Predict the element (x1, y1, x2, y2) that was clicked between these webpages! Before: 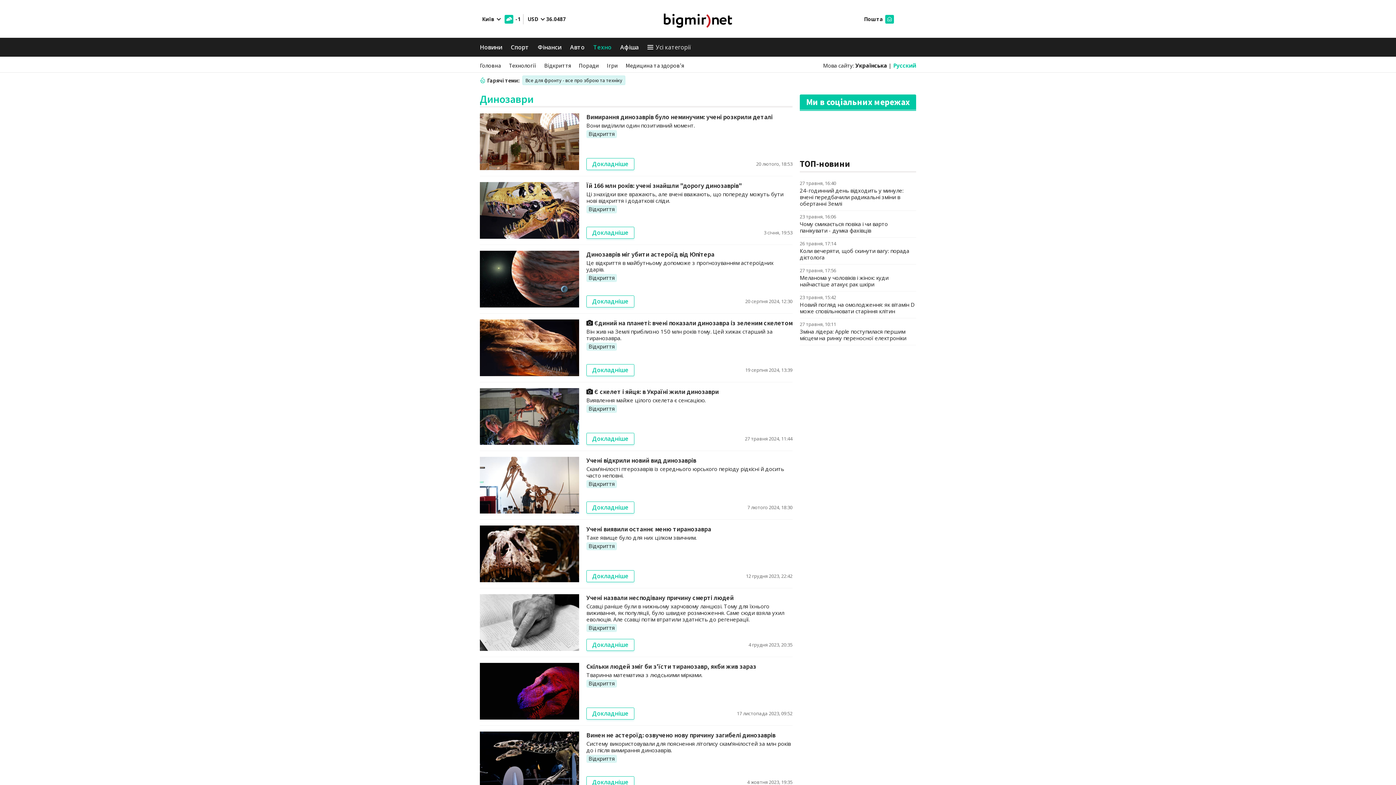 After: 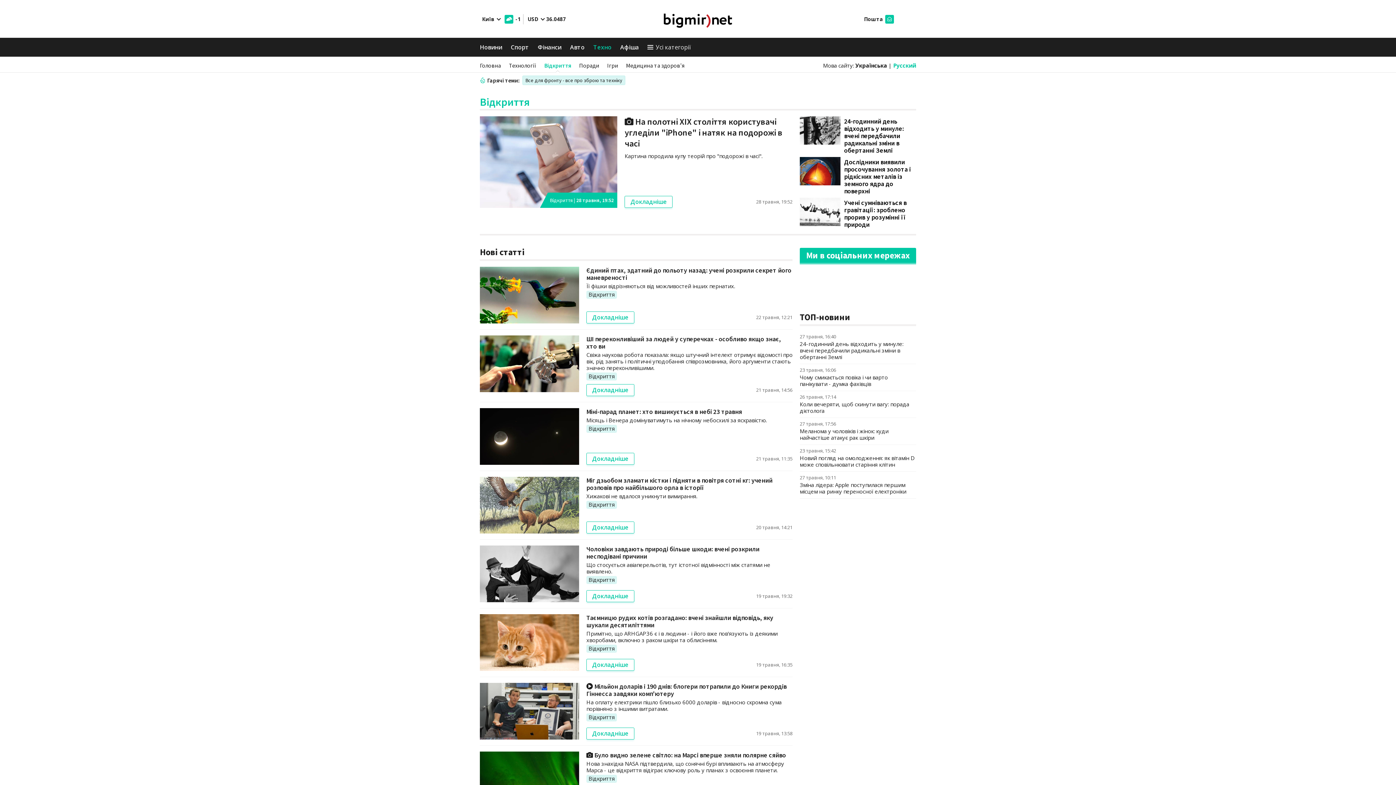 Action: label: Відкриття bbox: (586, 405, 617, 413)